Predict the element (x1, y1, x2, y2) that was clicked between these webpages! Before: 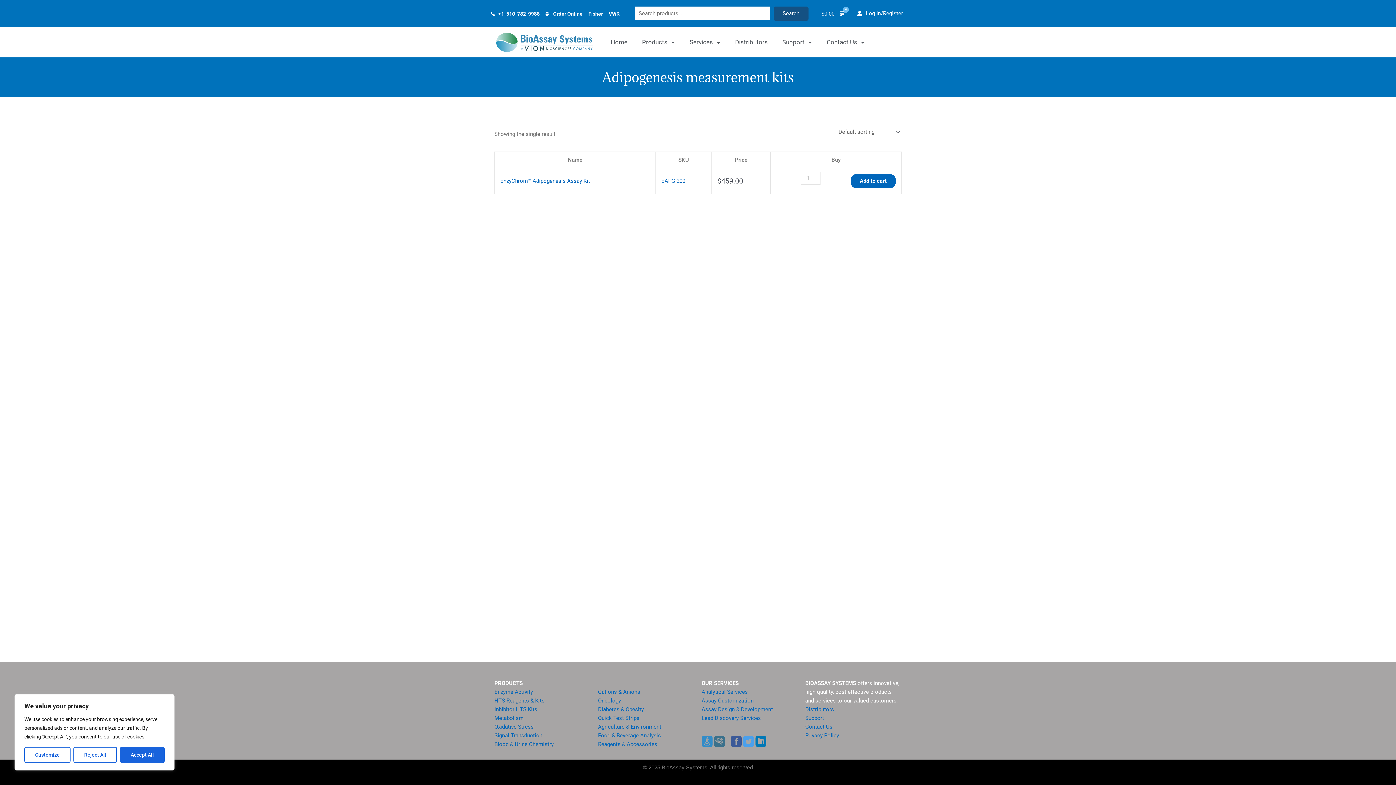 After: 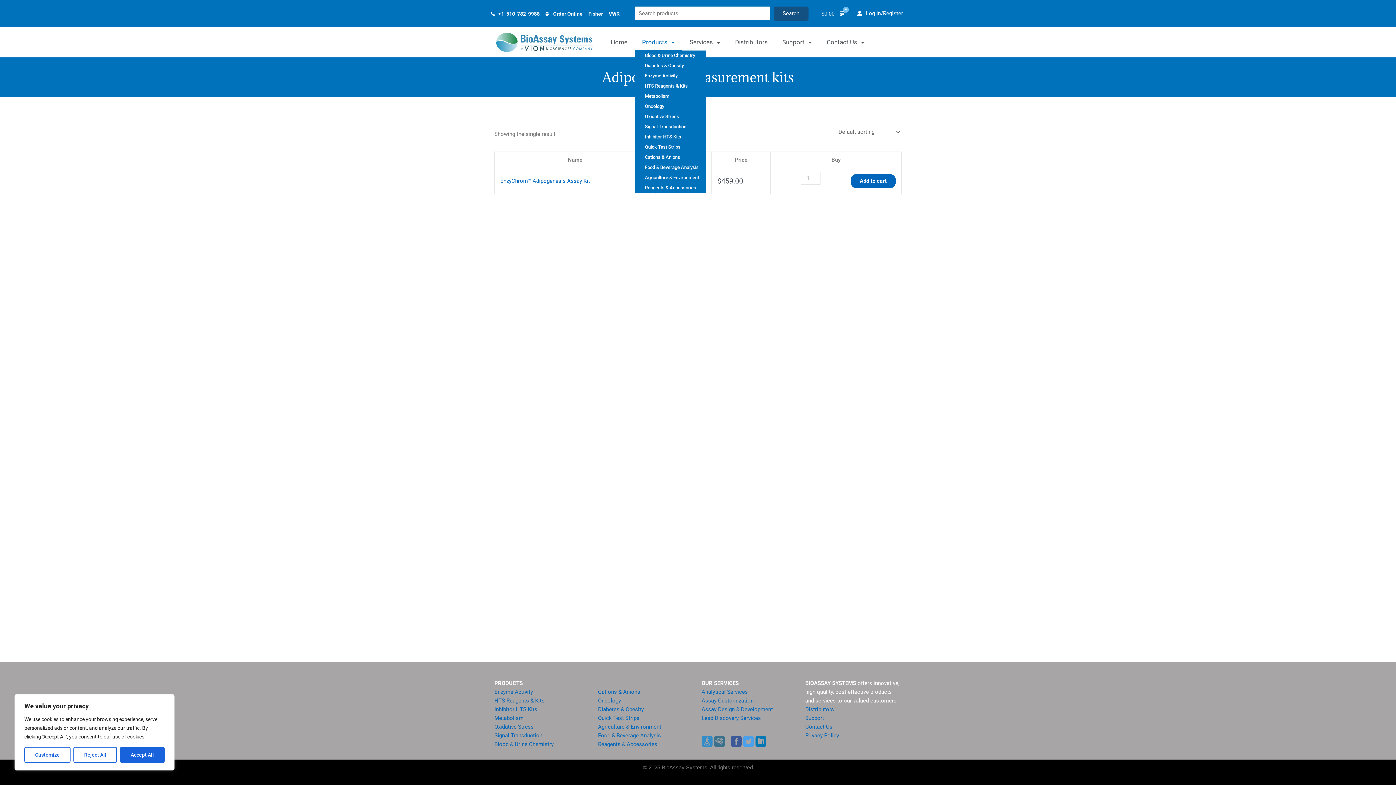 Action: label: Products bbox: (634, 33, 682, 50)